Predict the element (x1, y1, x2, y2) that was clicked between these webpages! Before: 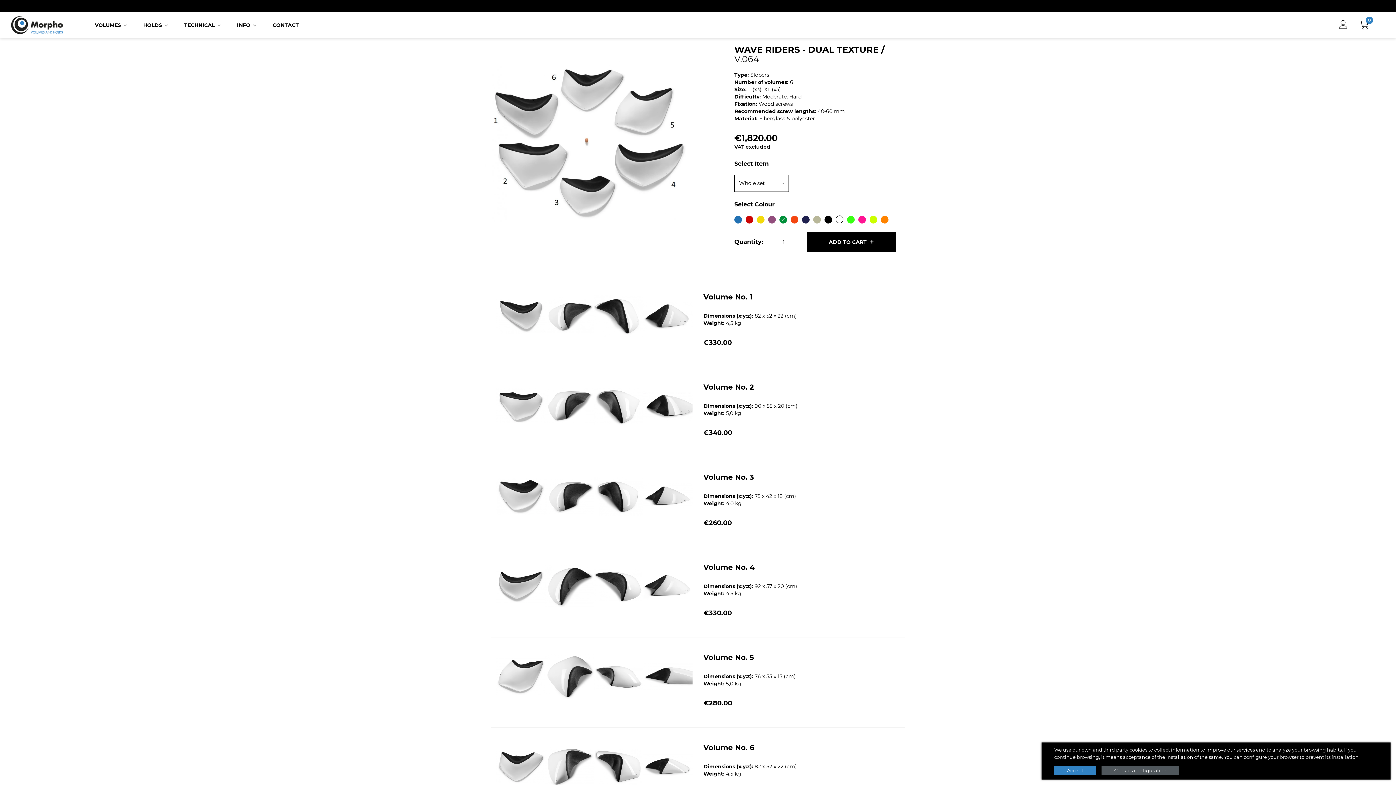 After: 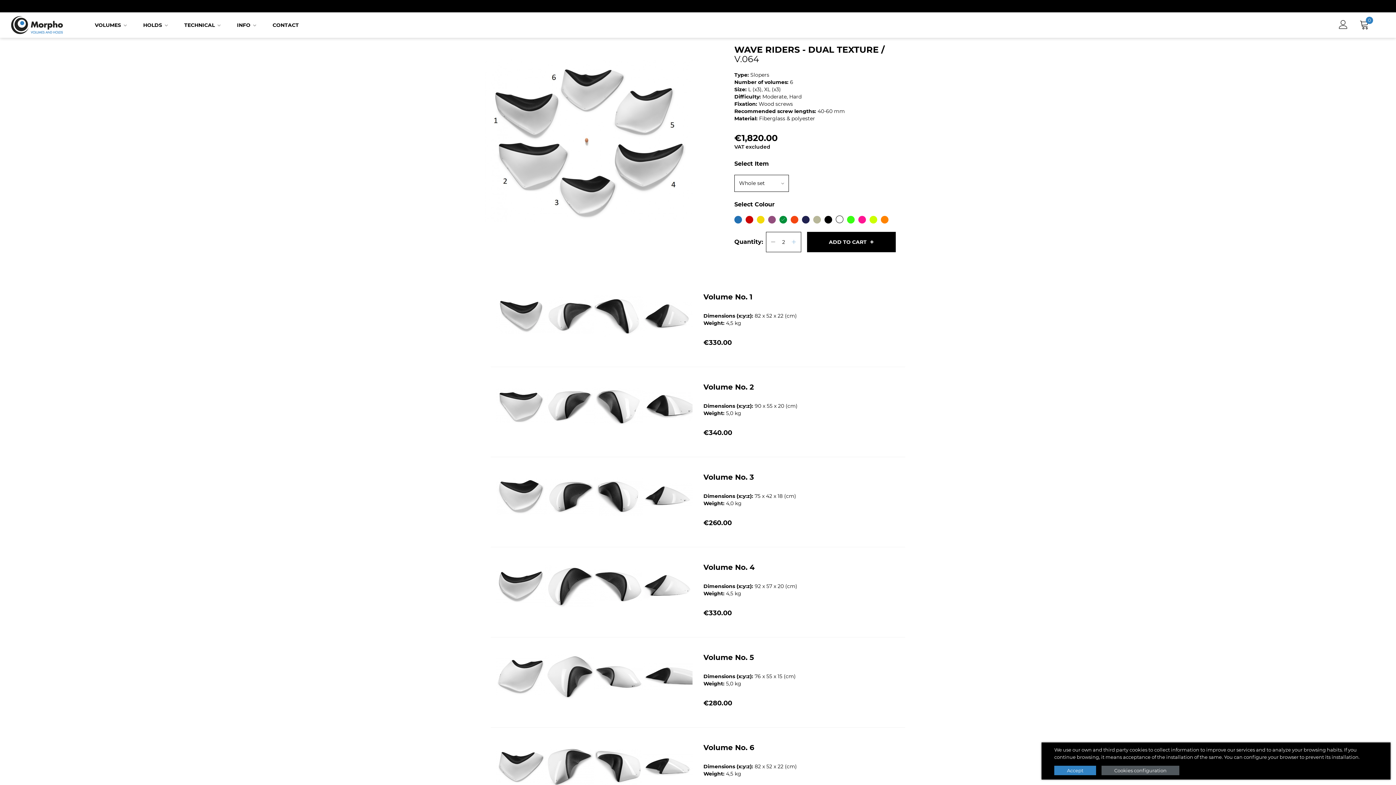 Action: bbox: (792, 239, 796, 244)